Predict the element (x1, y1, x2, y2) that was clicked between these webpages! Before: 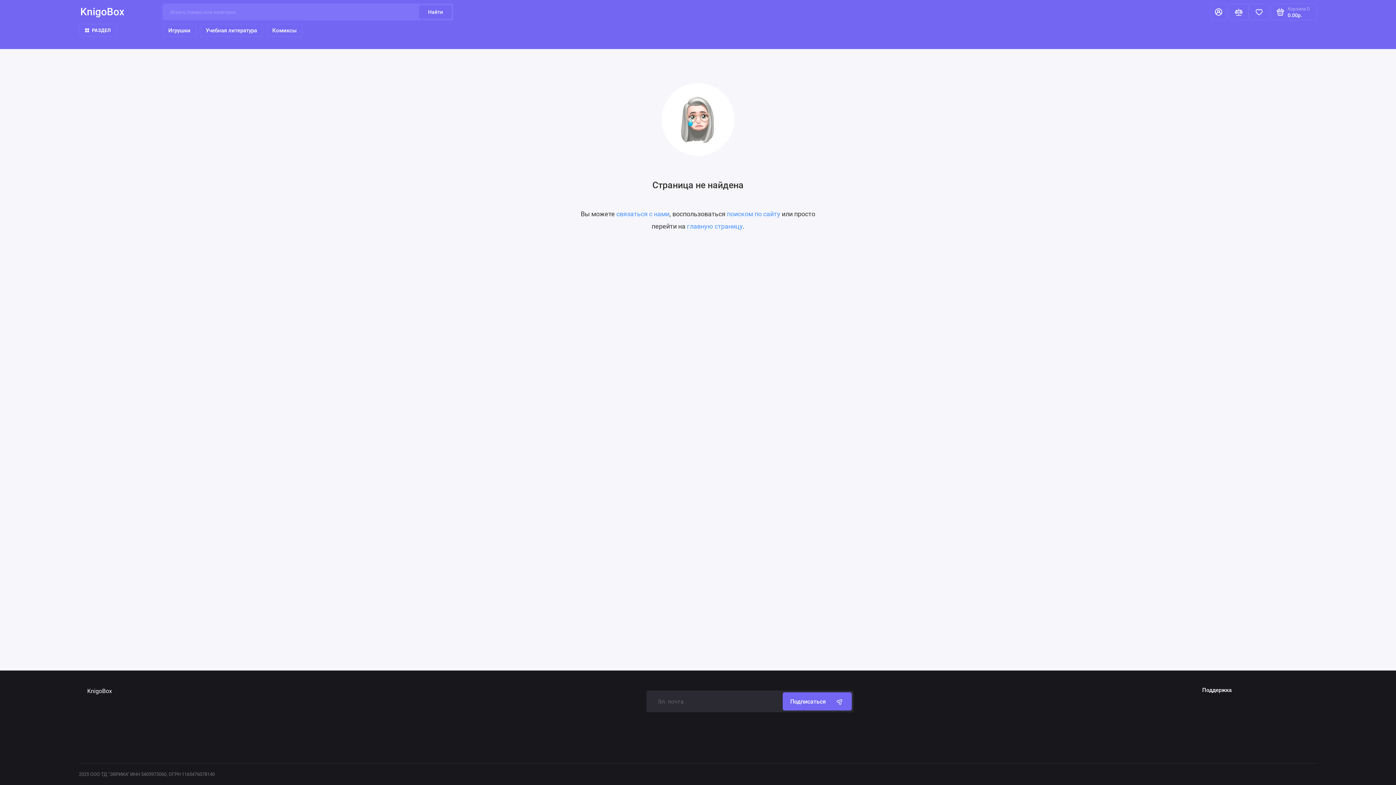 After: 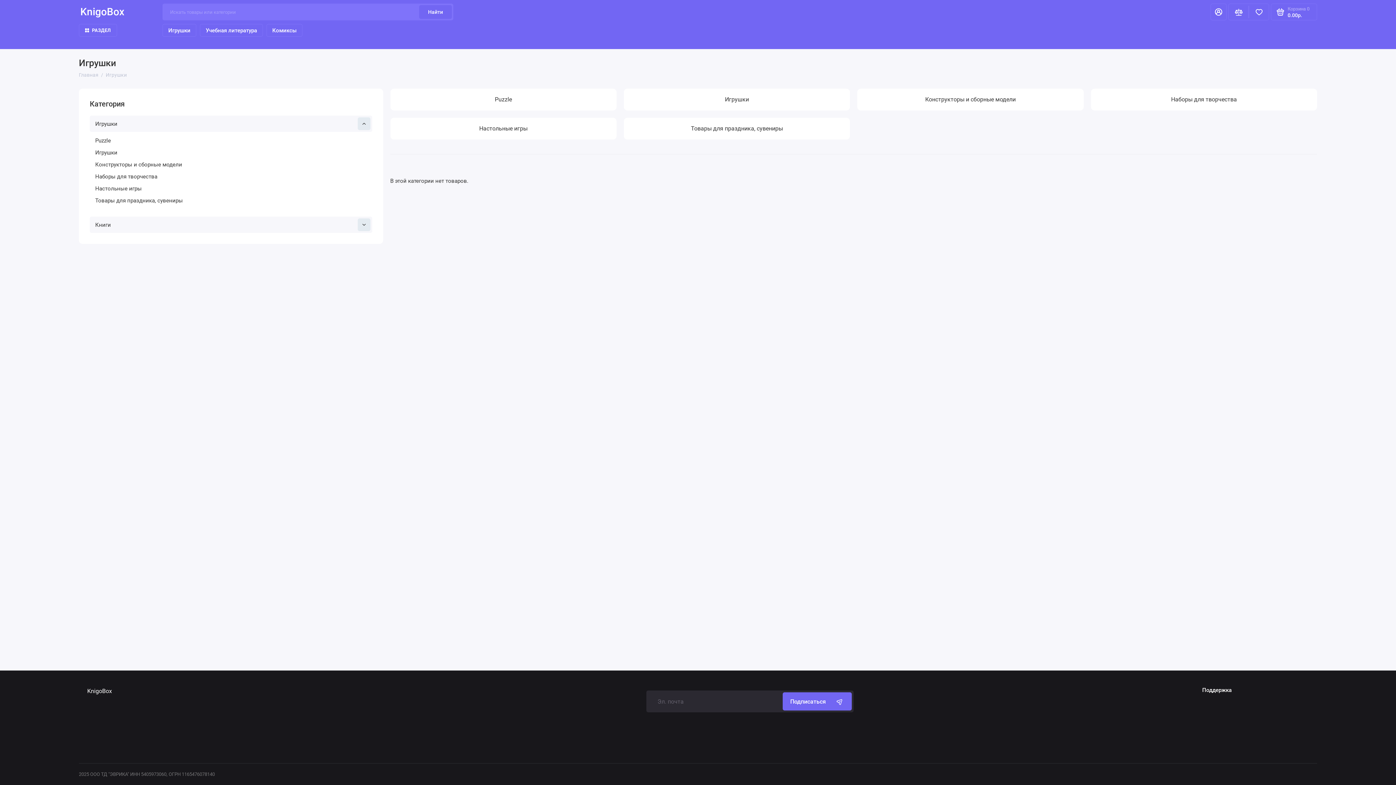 Action: label: Игрушки bbox: (162, 24, 196, 36)